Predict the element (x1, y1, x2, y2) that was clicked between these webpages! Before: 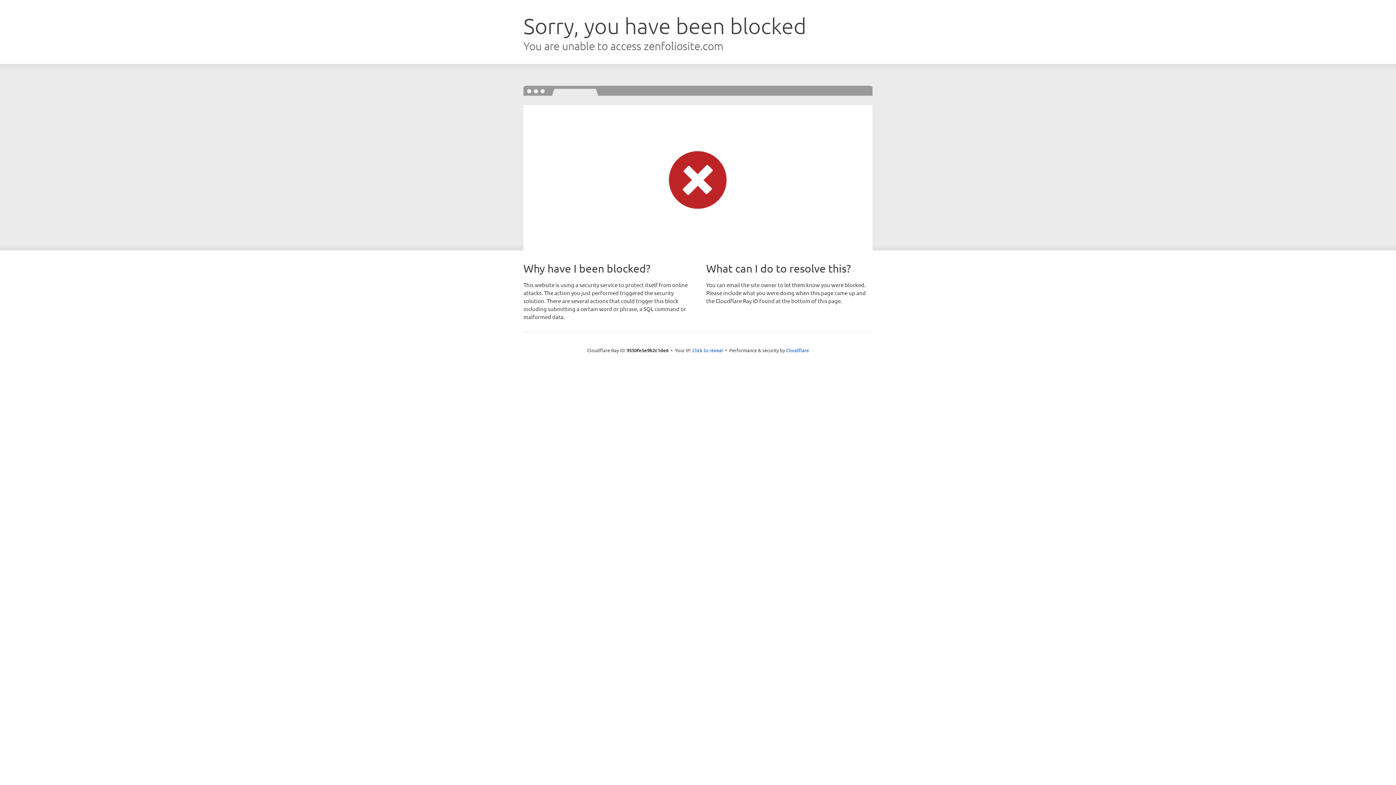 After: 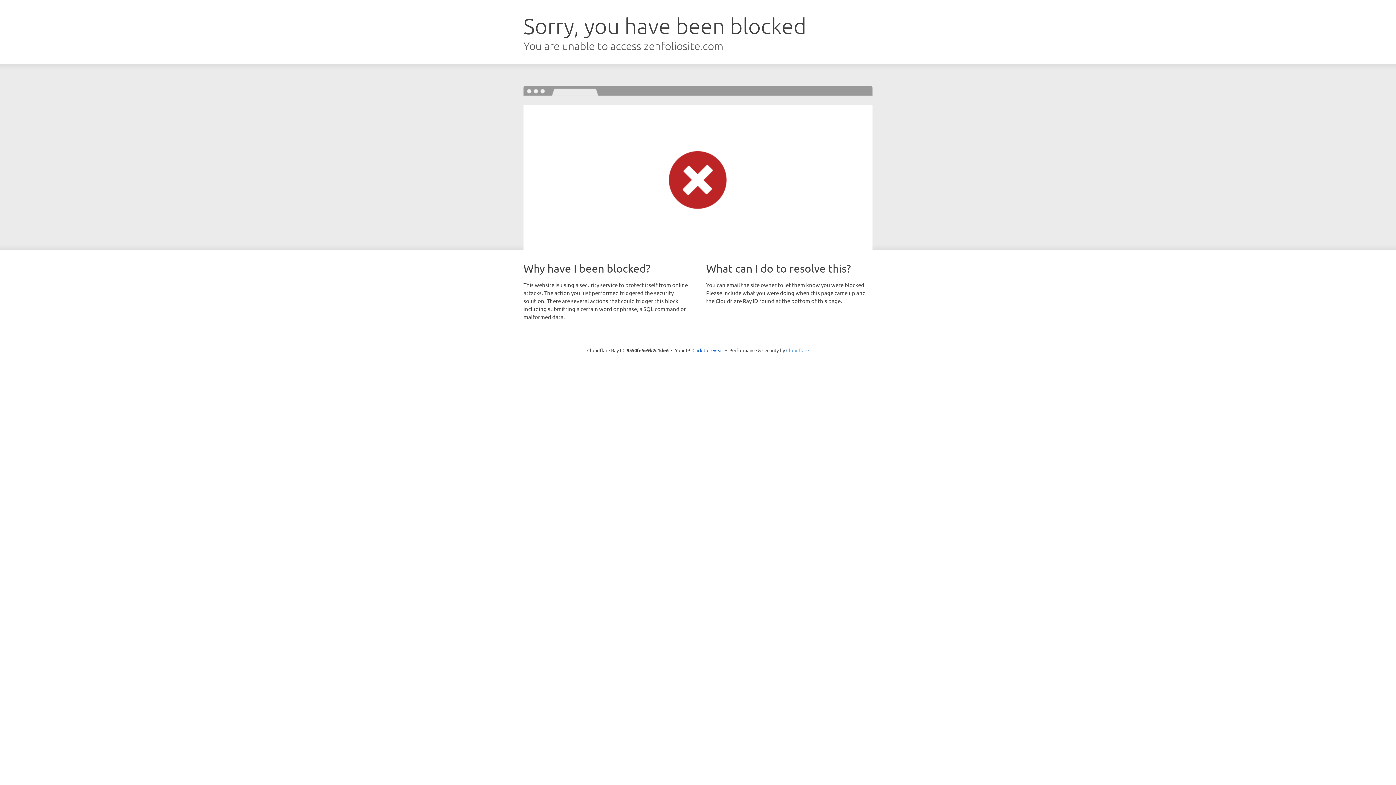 Action: label: Cloudflare bbox: (786, 347, 809, 353)